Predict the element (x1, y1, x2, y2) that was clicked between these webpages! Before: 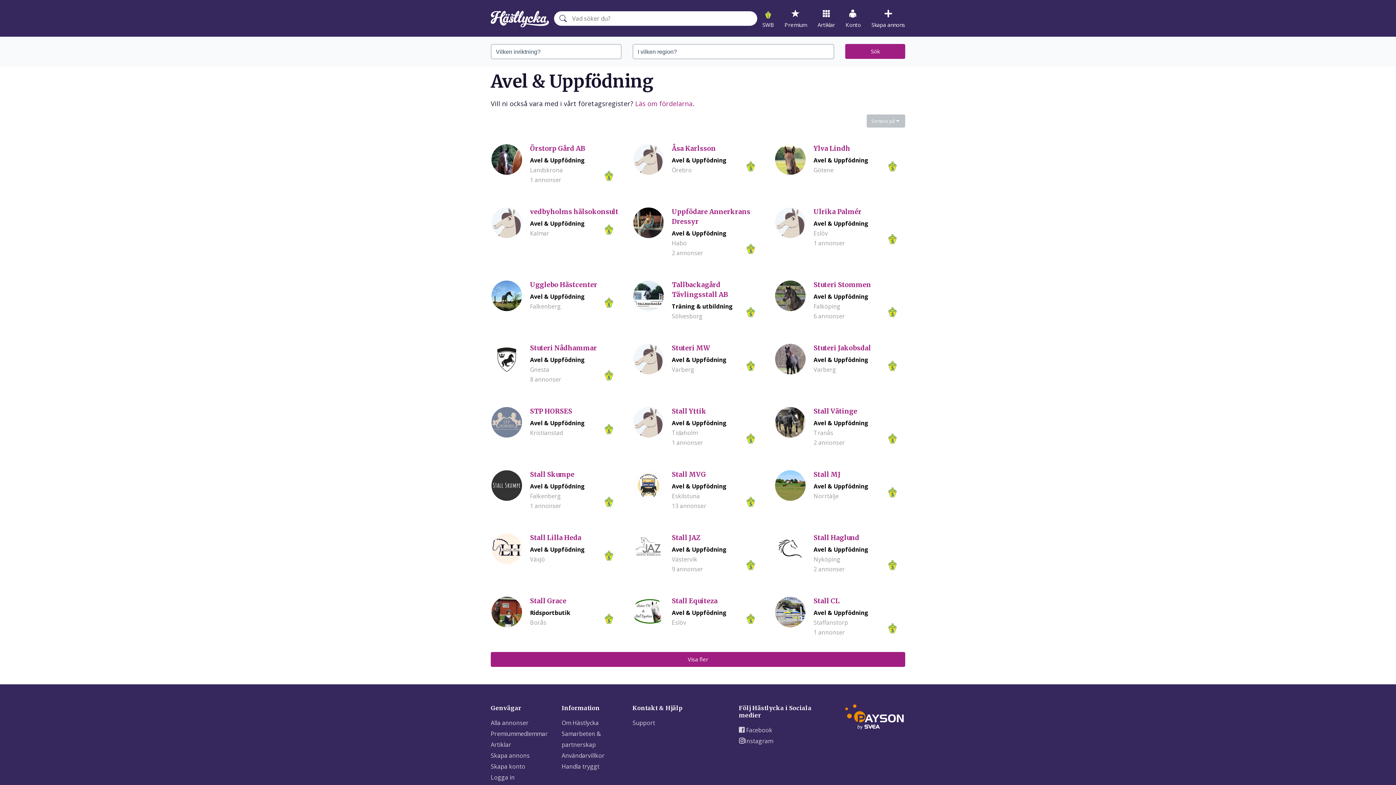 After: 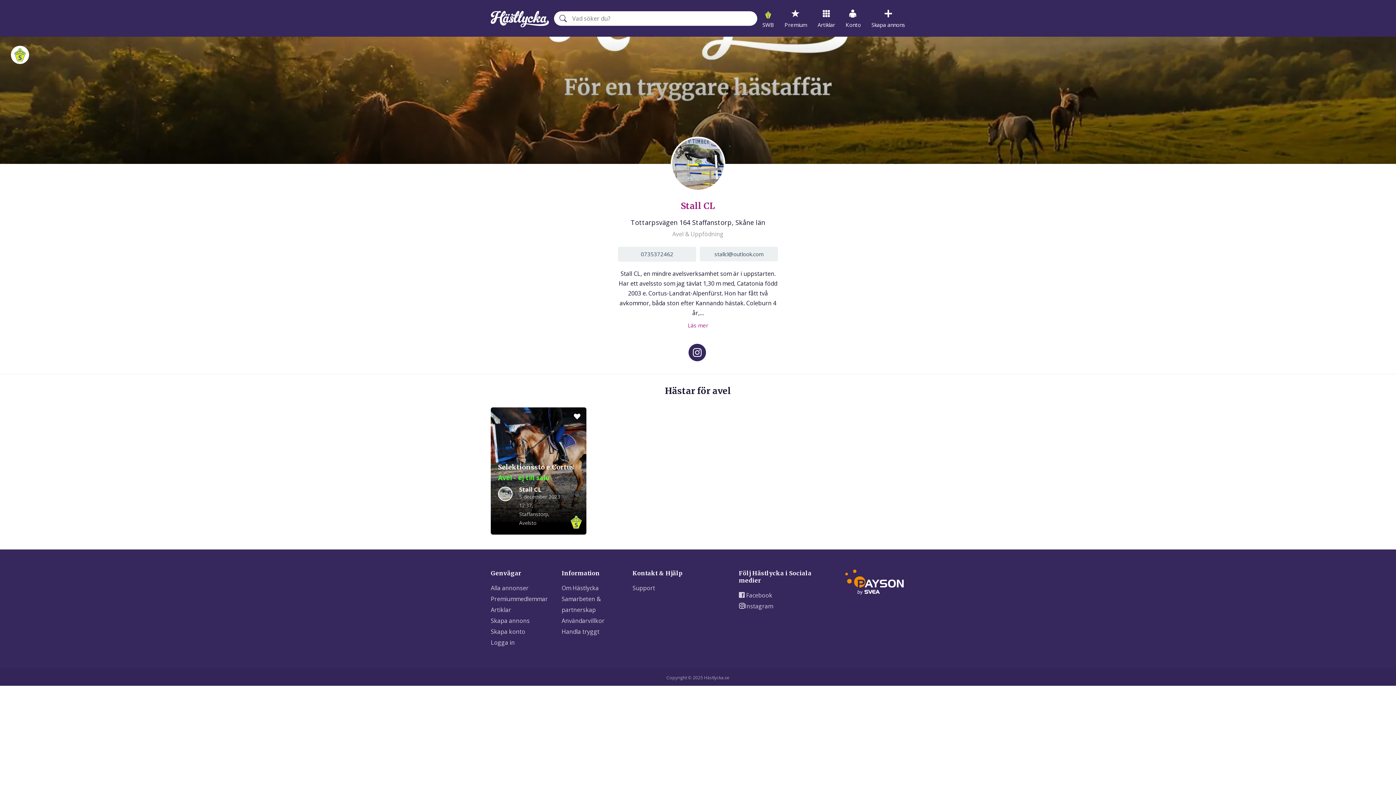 Action: bbox: (774, 589, 905, 645) label: Stall CL
Avel & Uppfödning
Staffanstorp
1 annonser